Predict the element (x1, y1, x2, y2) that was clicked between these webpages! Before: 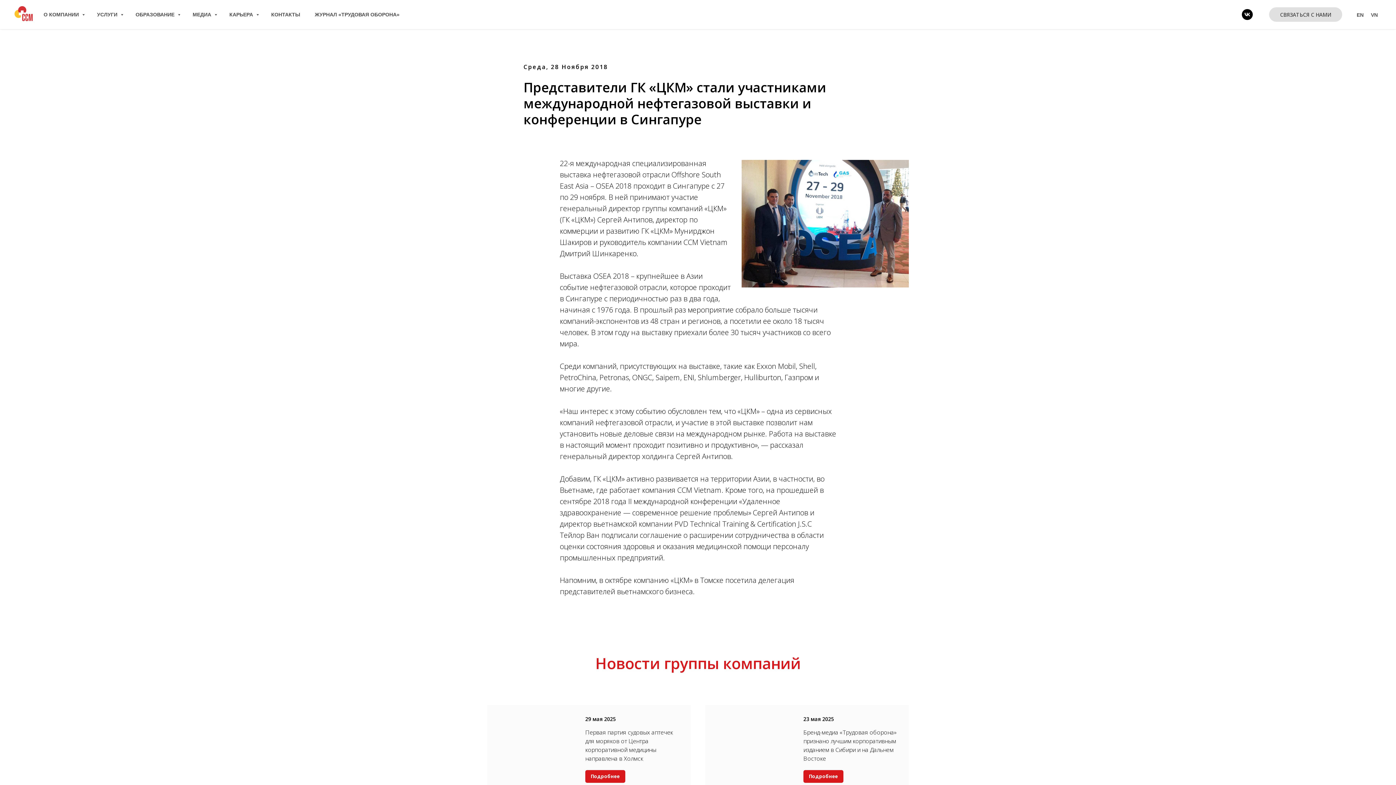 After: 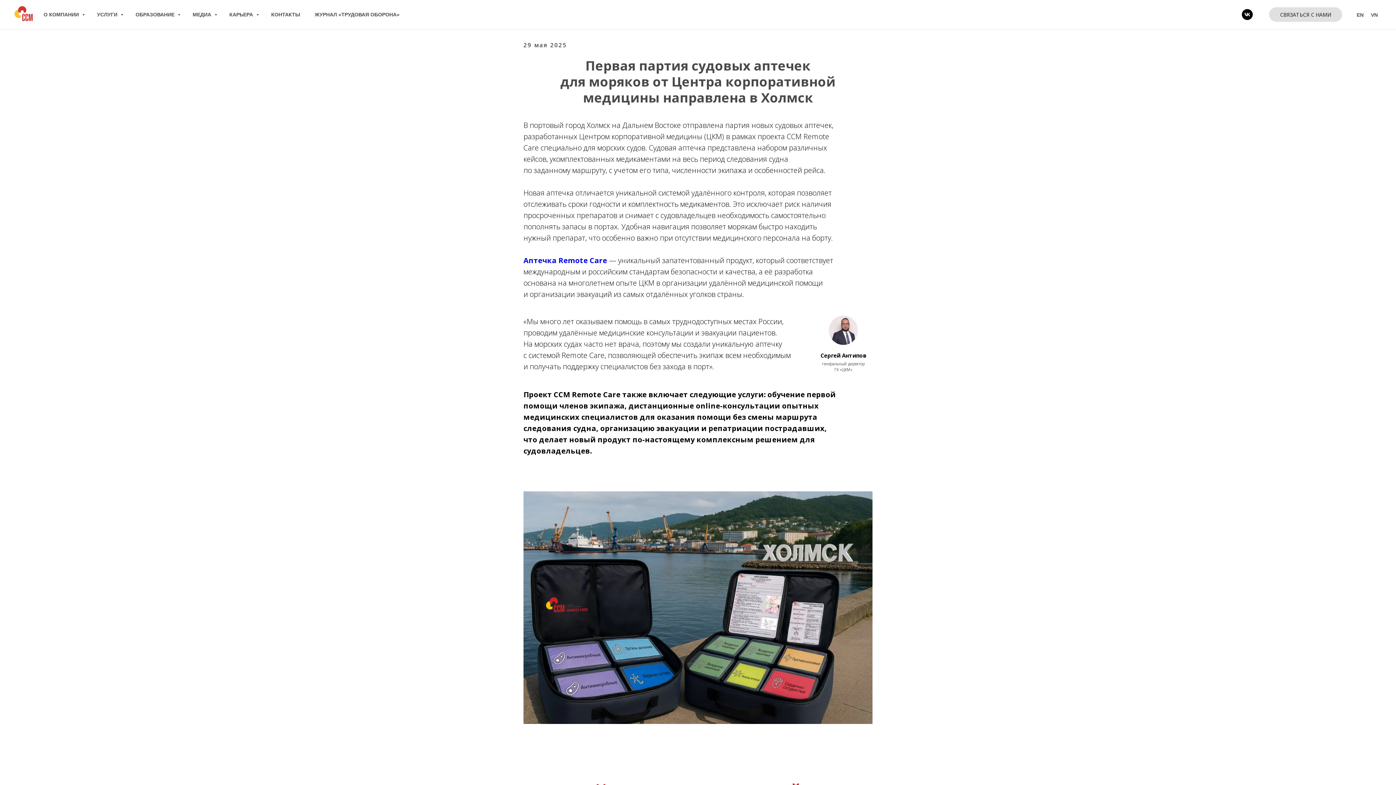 Action: bbox: (585, 716, 616, 722) label: 29 мая 2025